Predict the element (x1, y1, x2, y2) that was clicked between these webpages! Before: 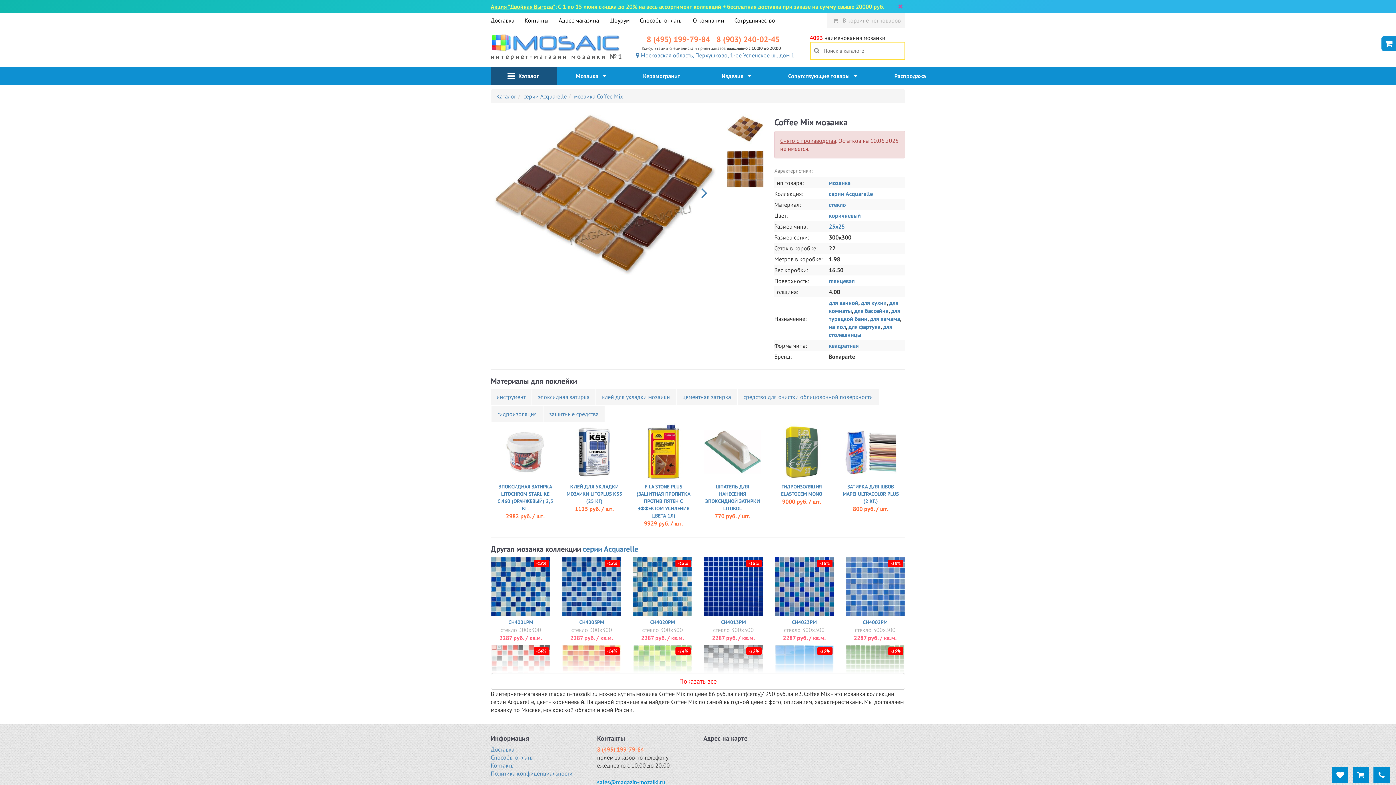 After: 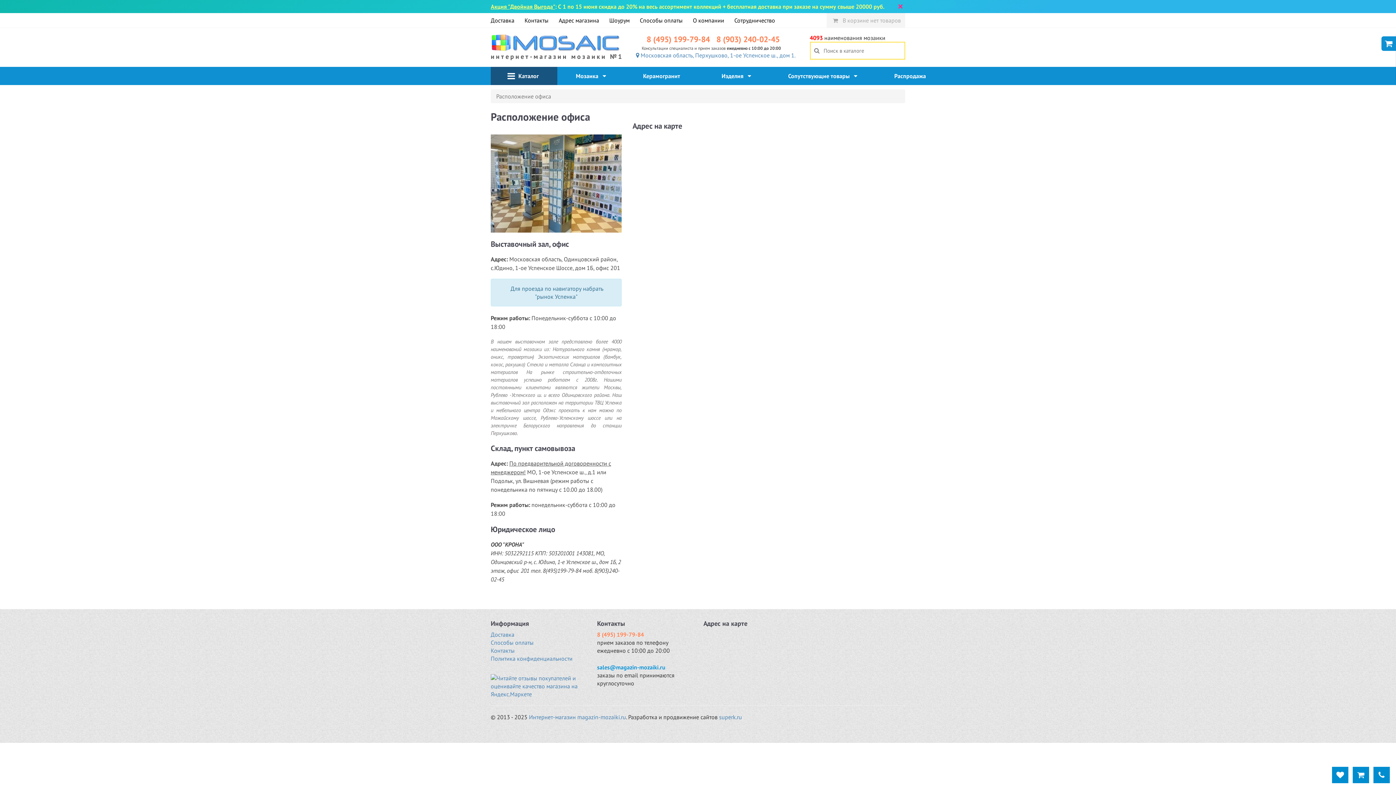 Action: label: Адрес магазина bbox: (558, 13, 599, 27)